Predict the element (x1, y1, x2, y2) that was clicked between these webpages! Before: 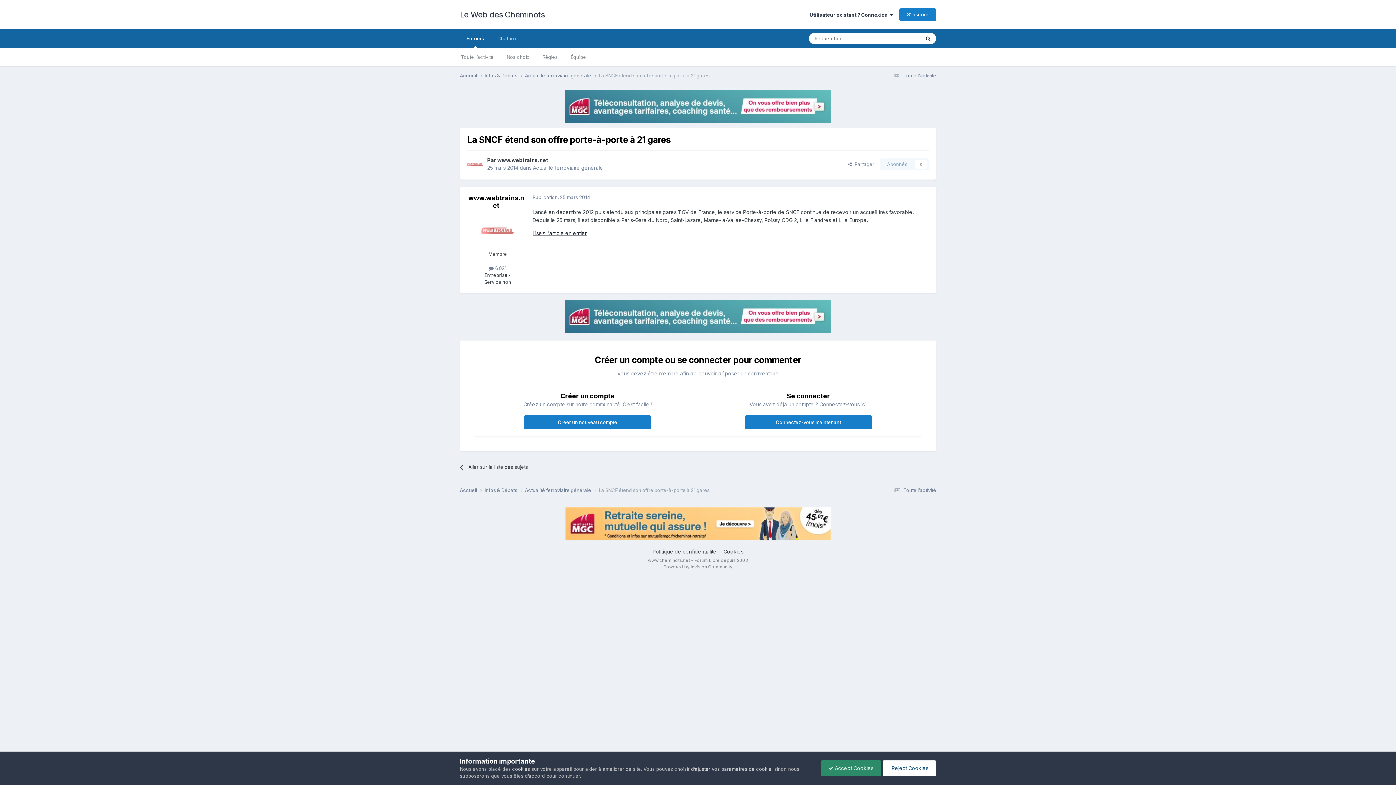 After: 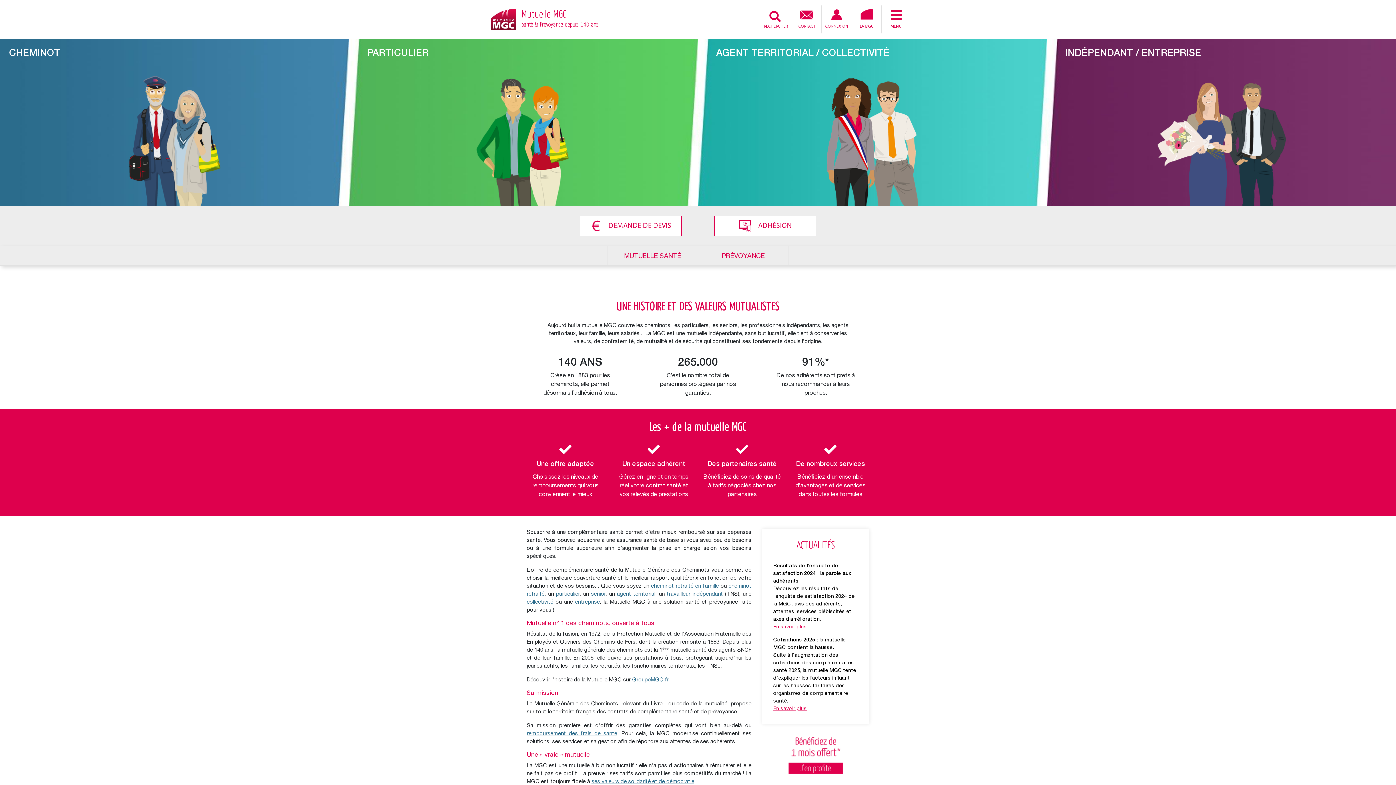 Action: bbox: (565, 520, 830, 526)